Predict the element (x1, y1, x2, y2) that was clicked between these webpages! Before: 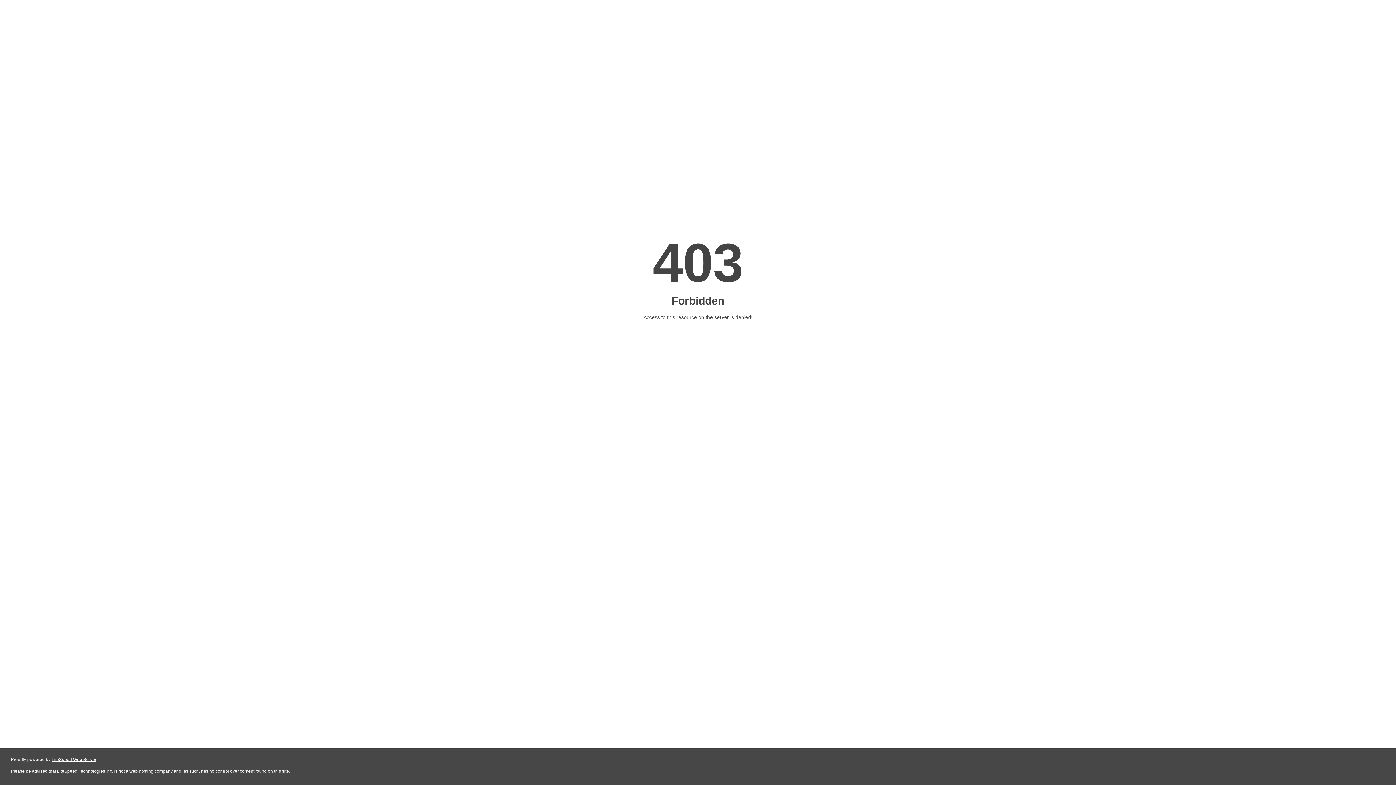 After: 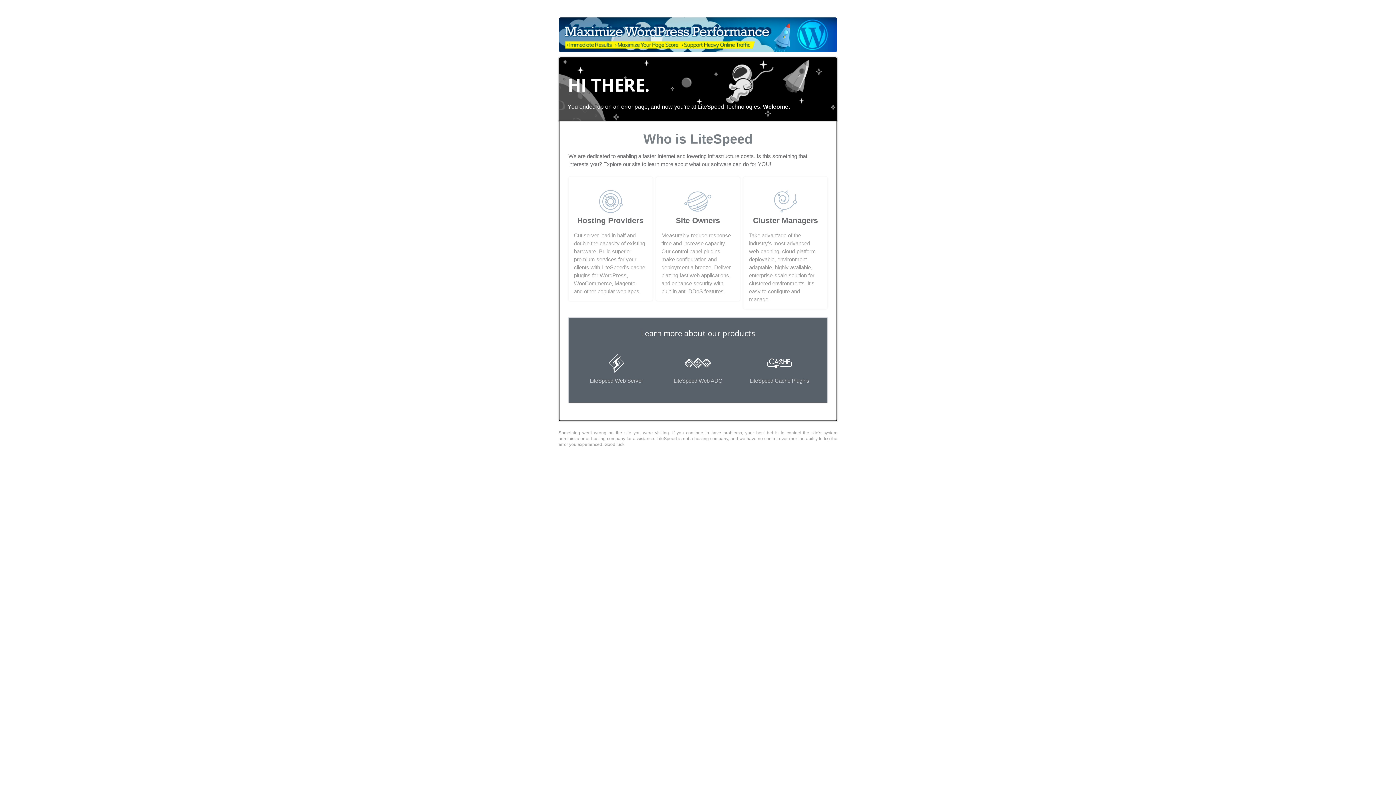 Action: label: LiteSpeed Web Server bbox: (51, 757, 96, 762)